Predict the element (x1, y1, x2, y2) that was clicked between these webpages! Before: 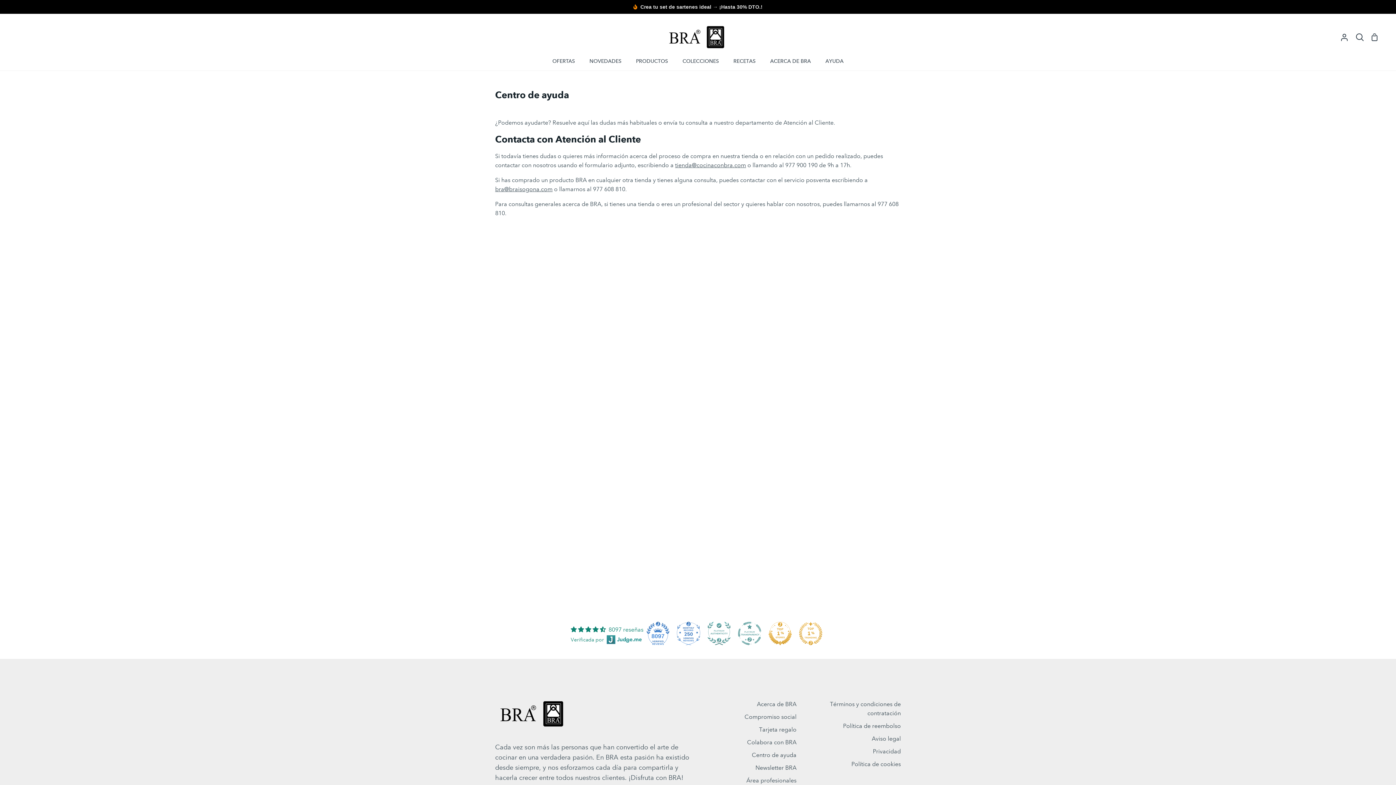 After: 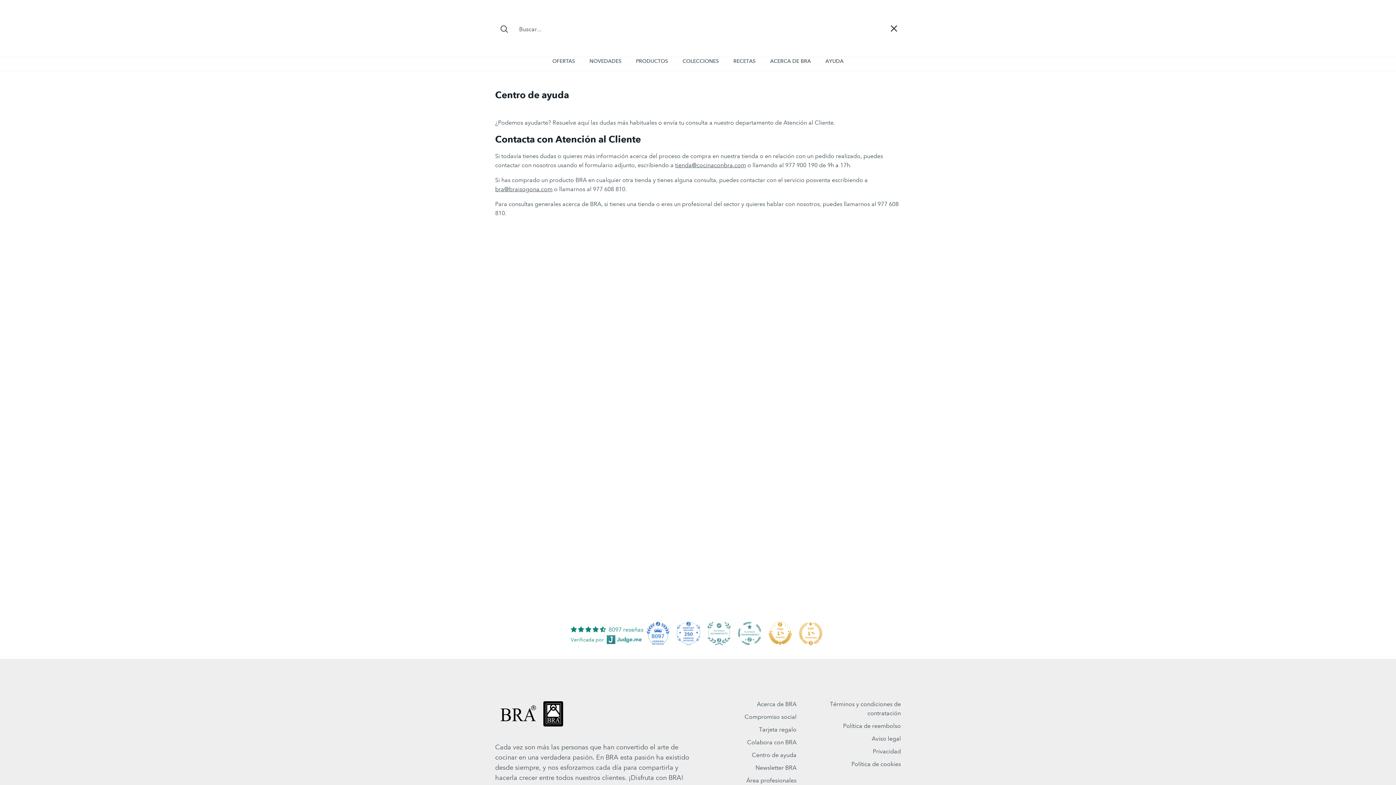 Action: bbox: (1352, 19, 1368, 54) label: Buscar